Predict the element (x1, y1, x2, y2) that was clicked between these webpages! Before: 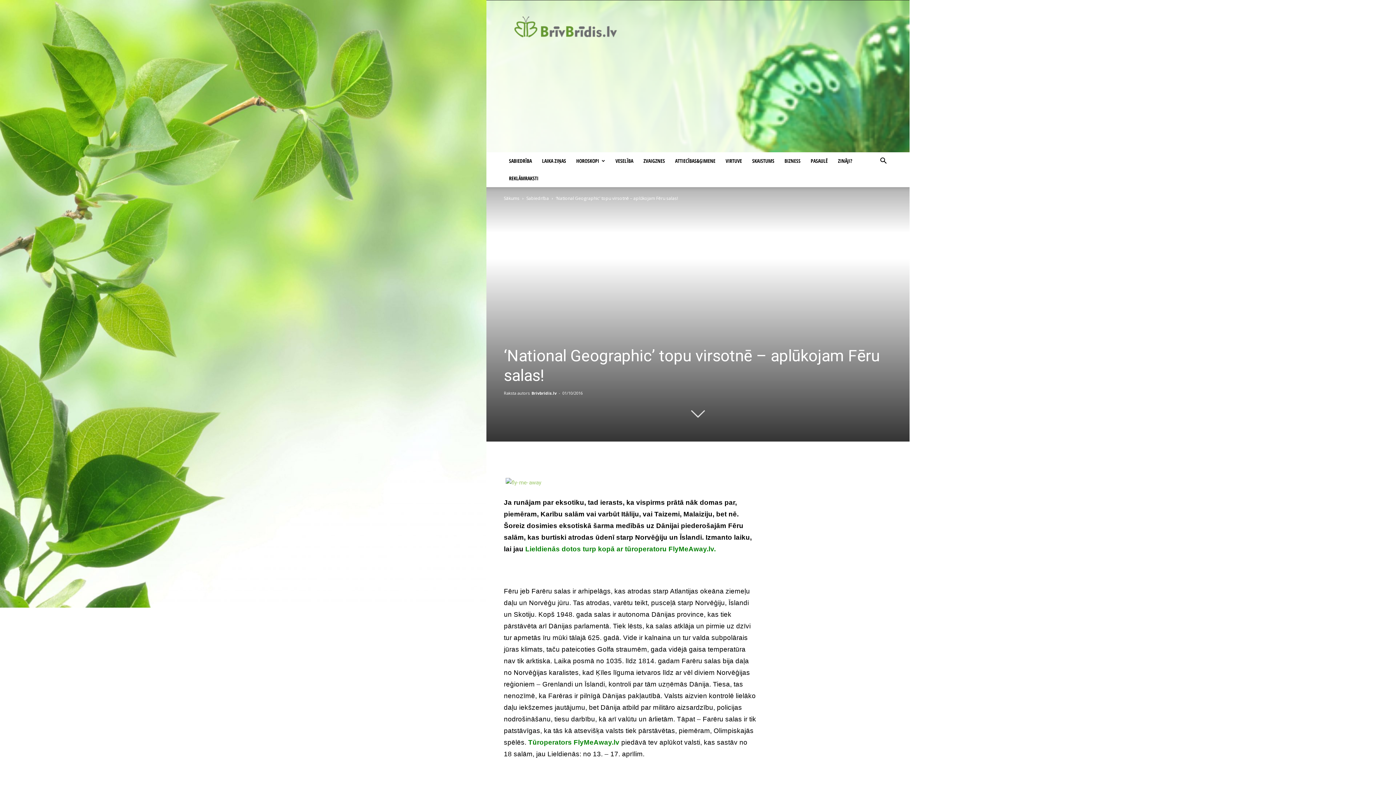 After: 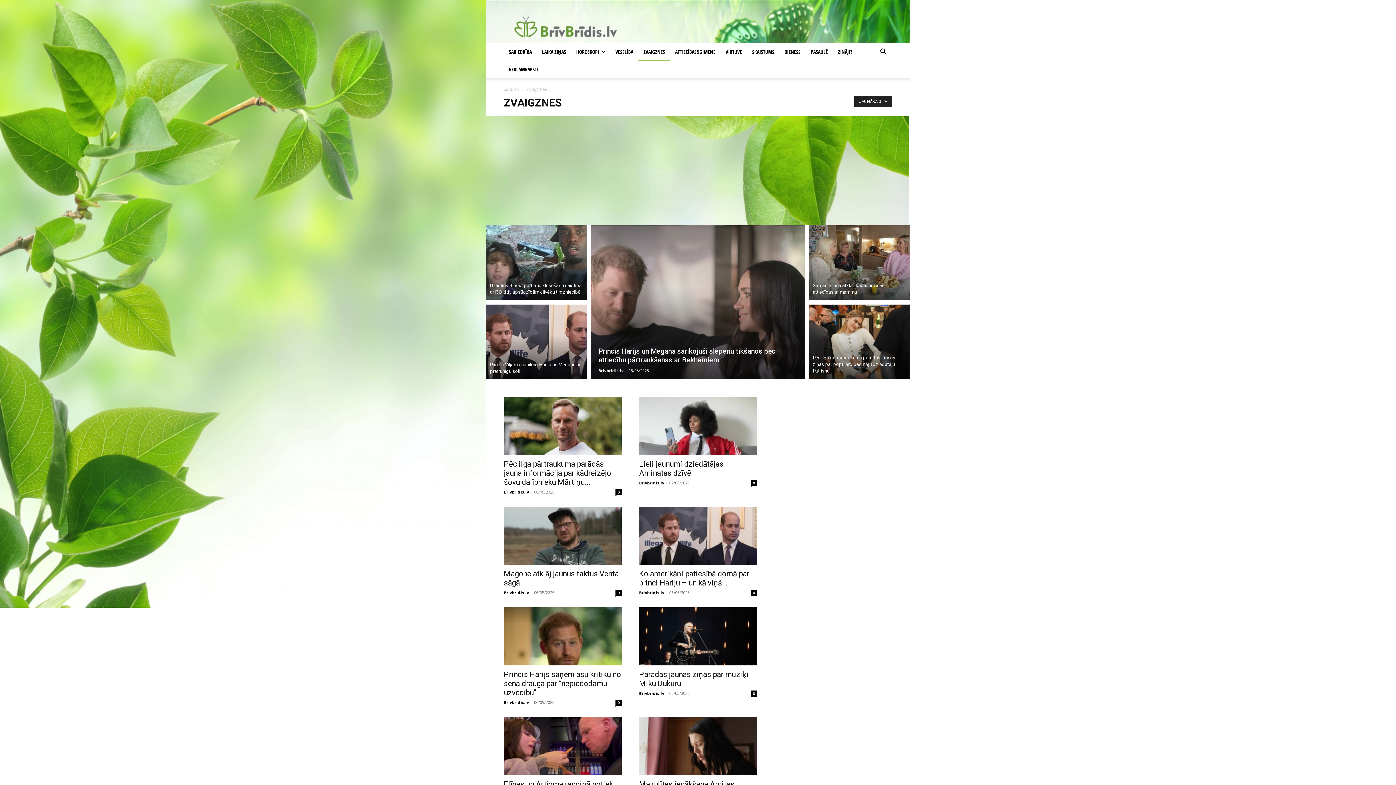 Action: bbox: (638, 152, 670, 169) label: ZVAIGZNES